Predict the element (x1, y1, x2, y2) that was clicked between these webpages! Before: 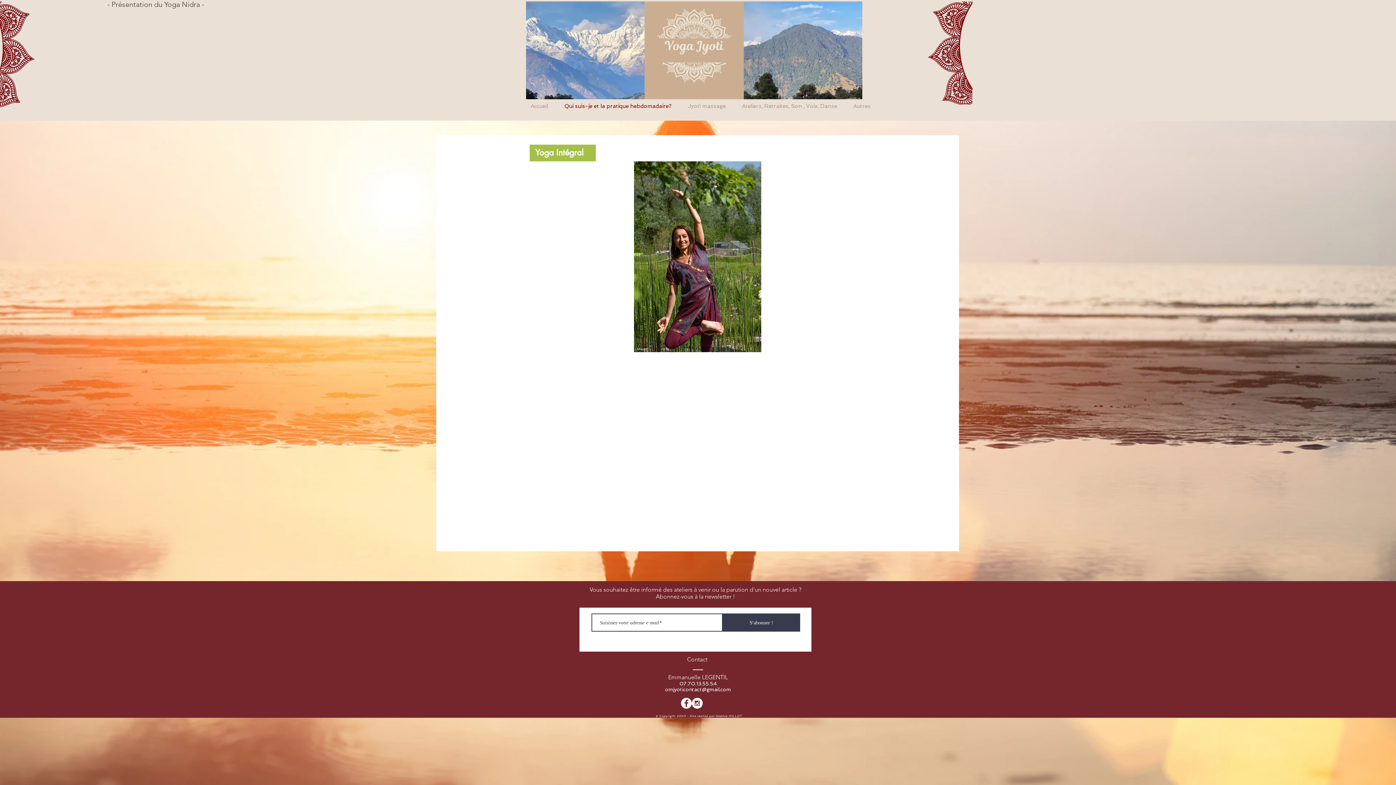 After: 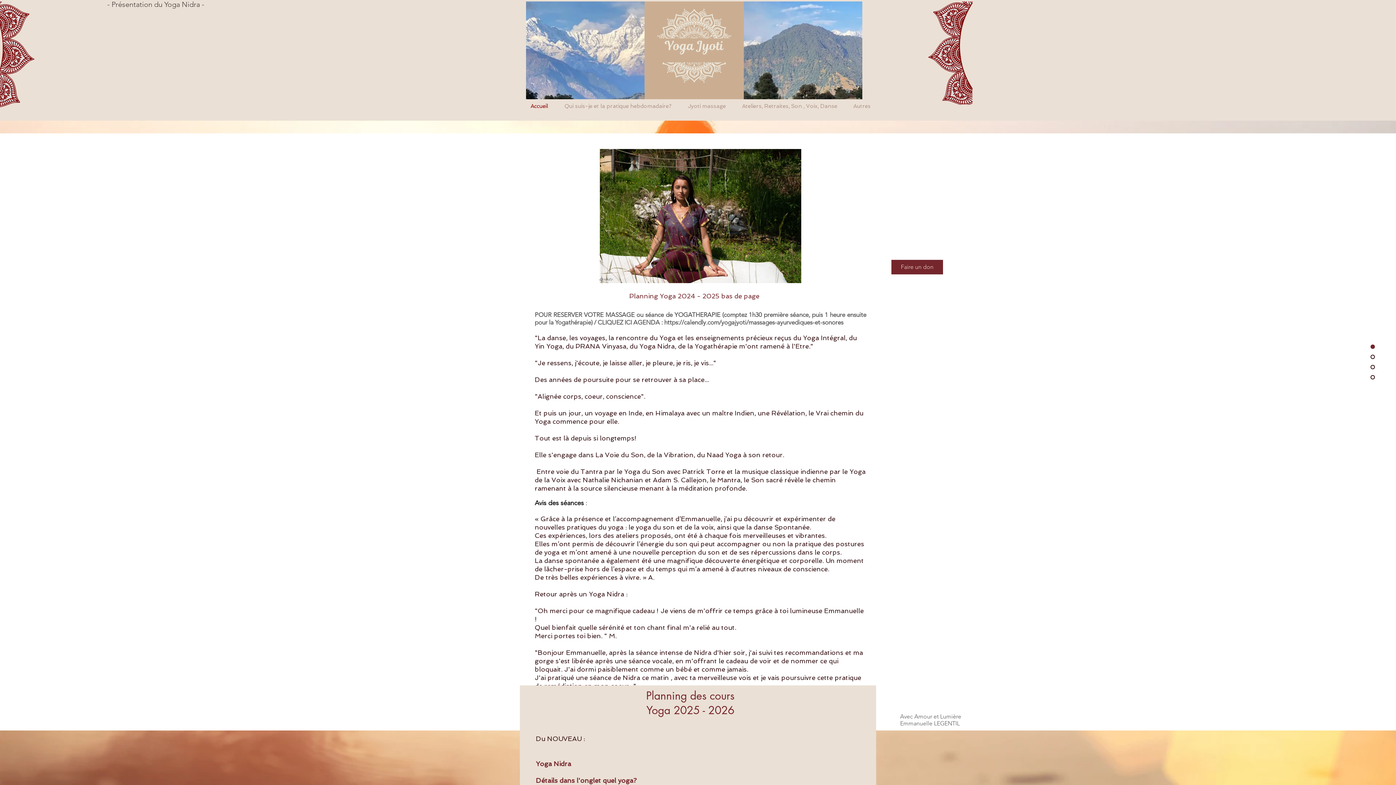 Action: label: Accueil bbox: (522, 102, 556, 109)